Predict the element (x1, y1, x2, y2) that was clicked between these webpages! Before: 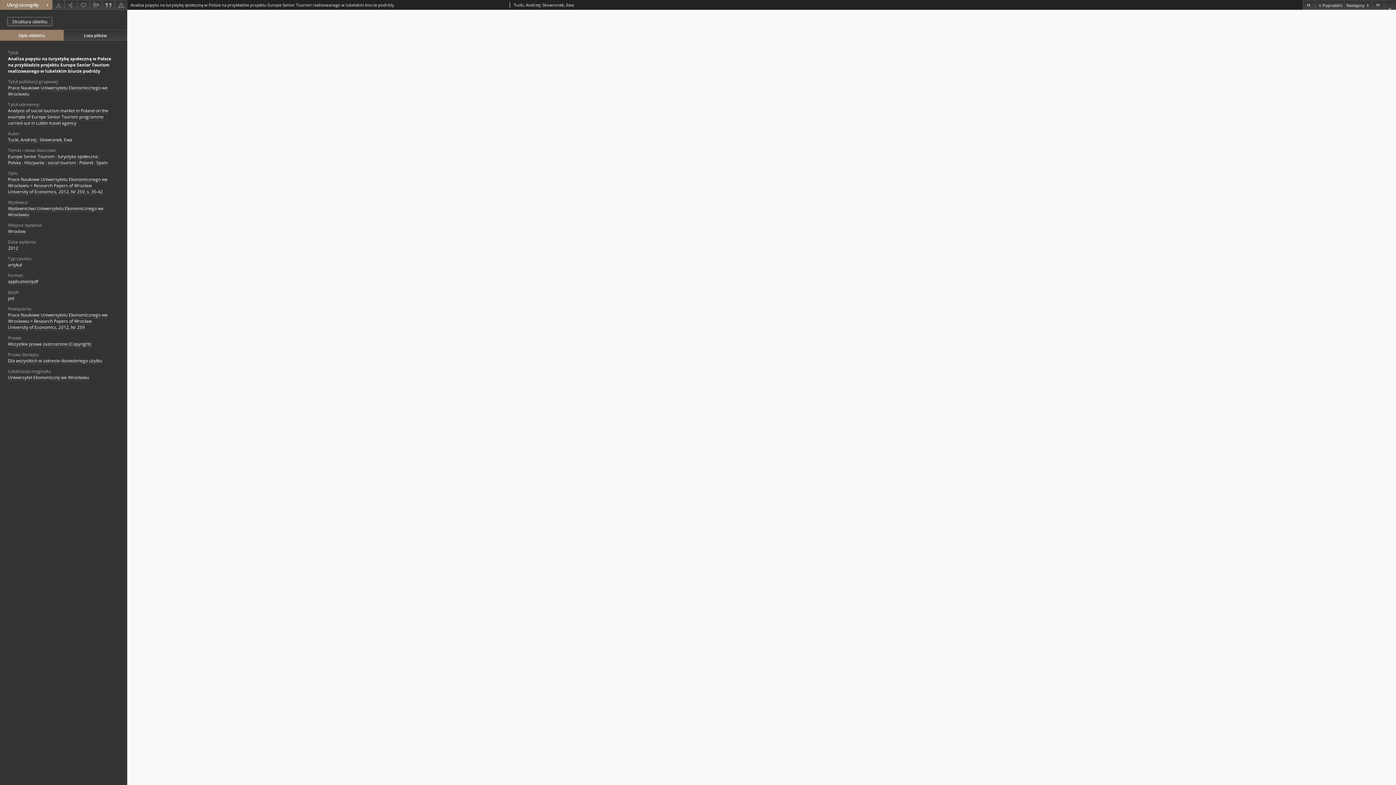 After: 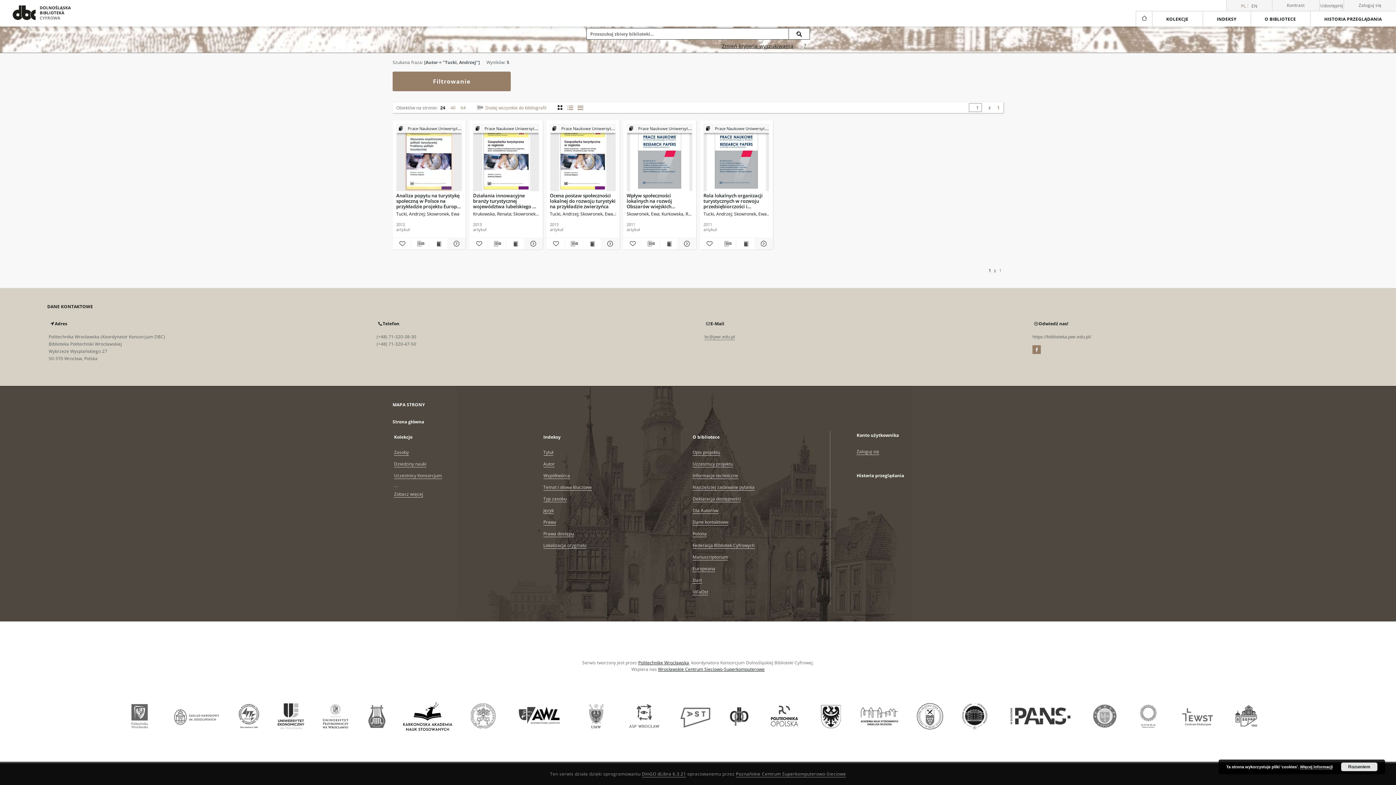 Action: bbox: (8, 136, 36, 143) label: Tucki, Andrzej